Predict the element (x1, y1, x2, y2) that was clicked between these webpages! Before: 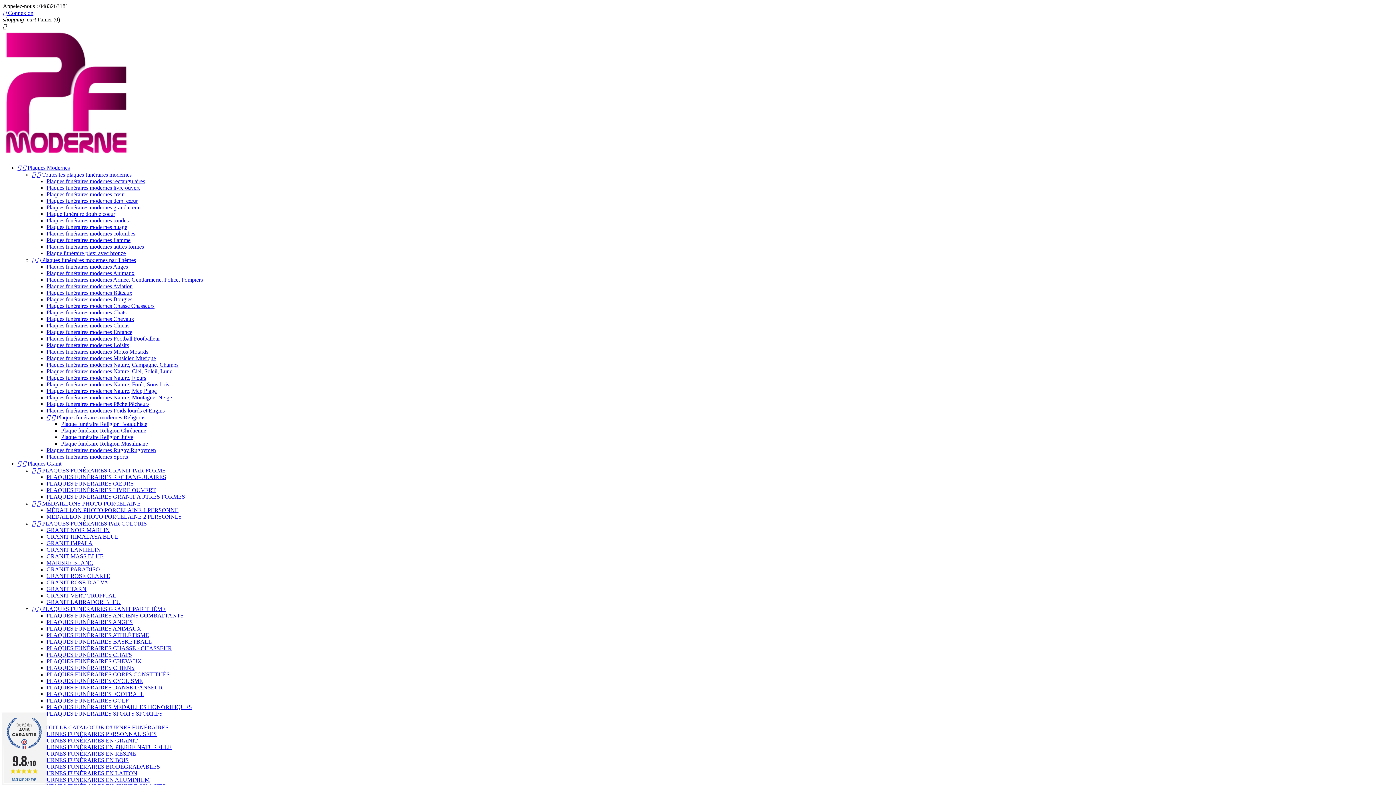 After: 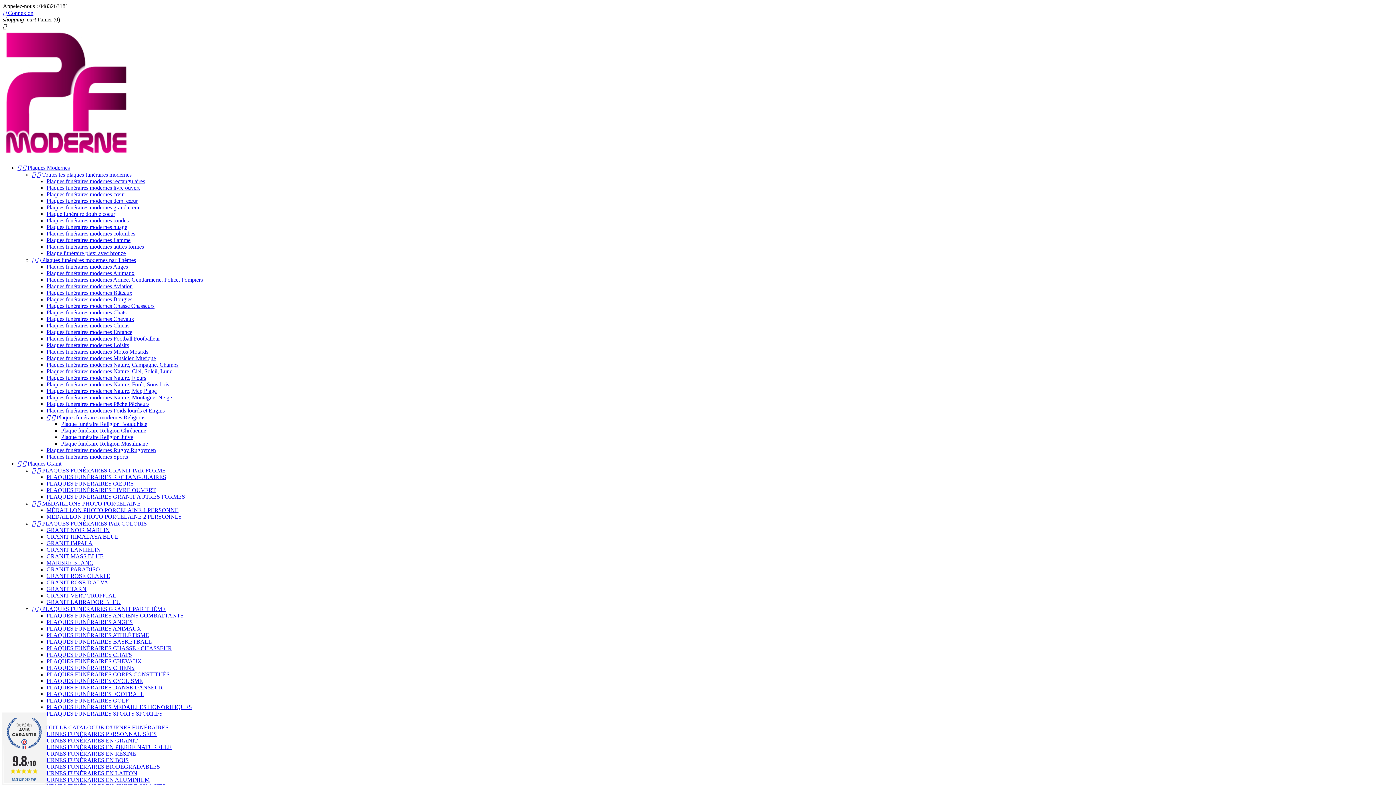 Action: bbox: (46, 276, 202, 282) label: Plaques funéraires modernes Armée, Gendarmerie, Police, Pompiers